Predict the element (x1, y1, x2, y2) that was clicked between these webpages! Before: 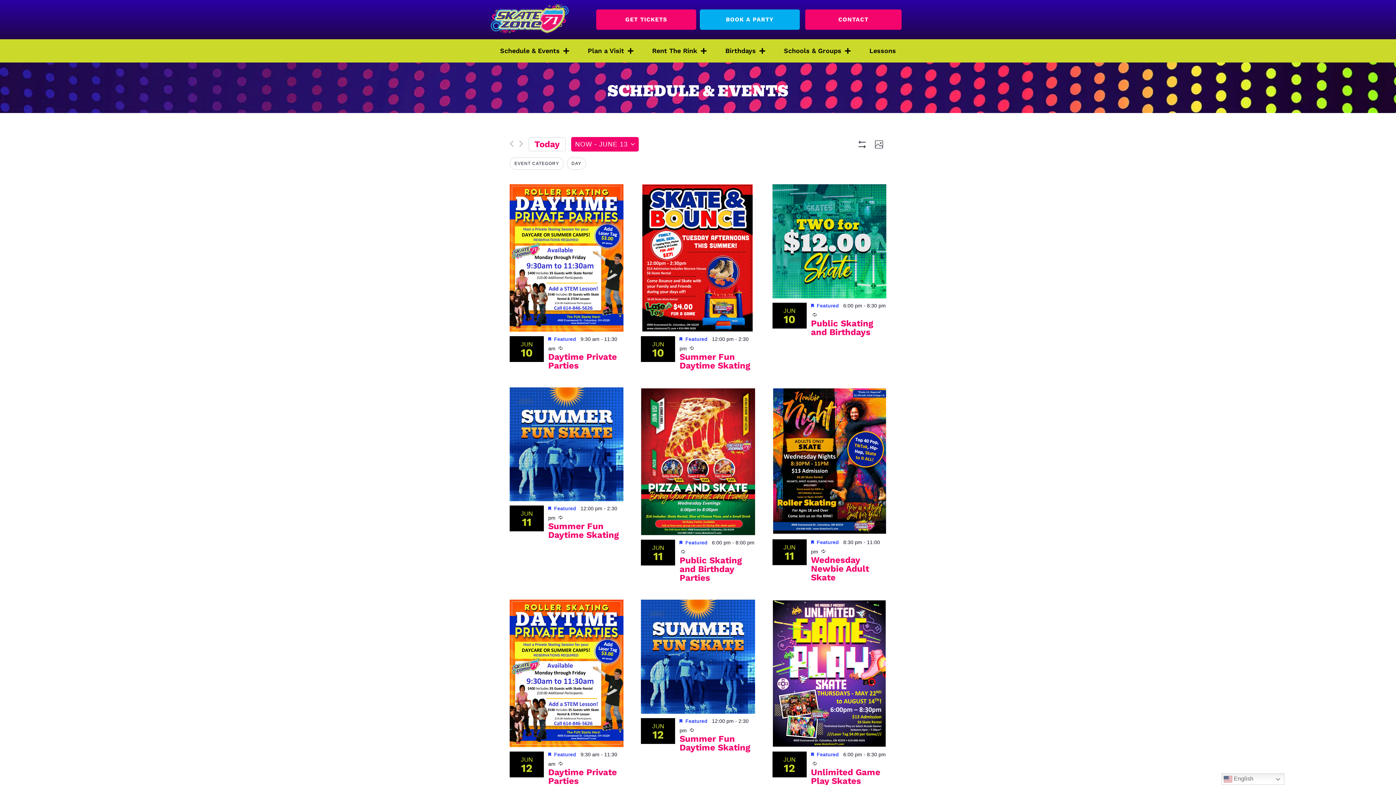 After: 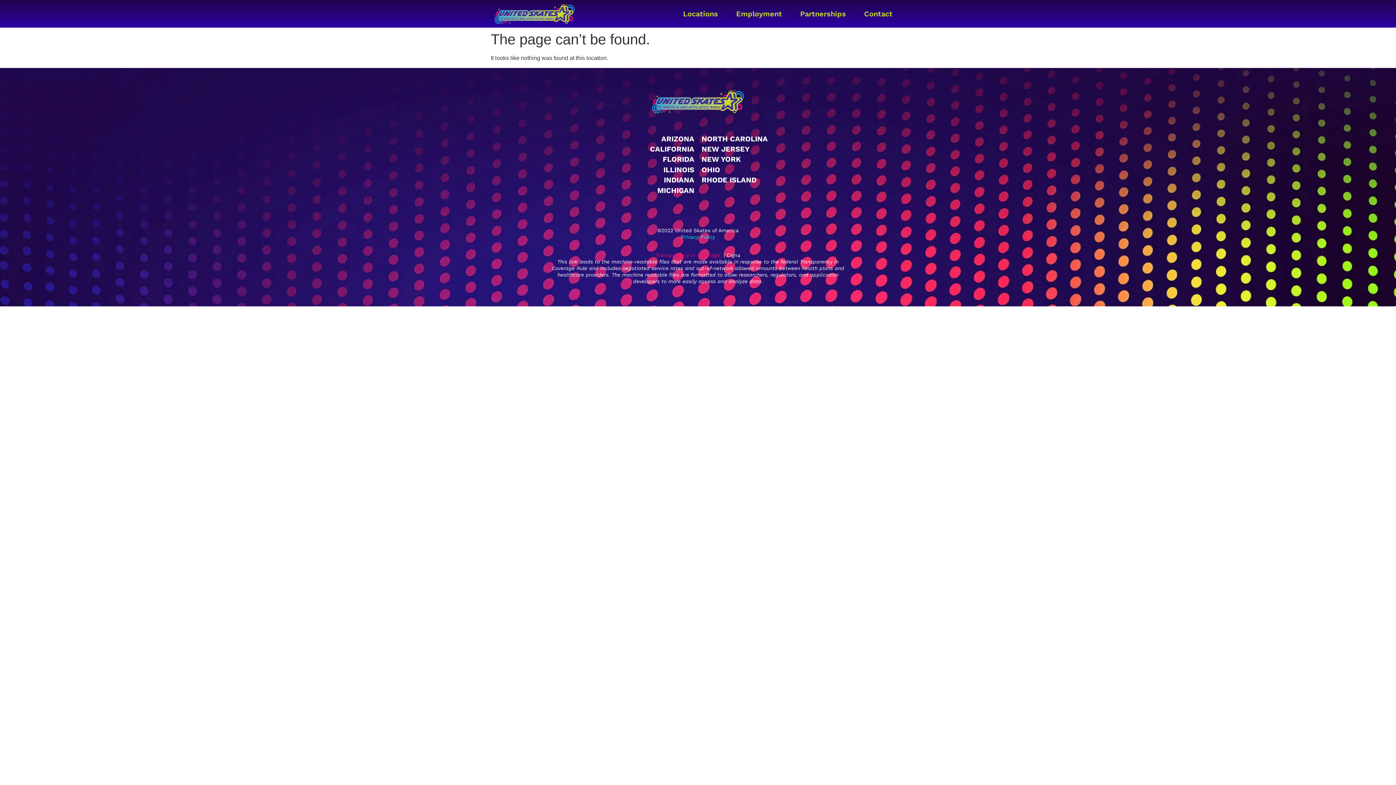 Action: bbox: (811, 767, 880, 786) label: Unlimited Game Play Skates